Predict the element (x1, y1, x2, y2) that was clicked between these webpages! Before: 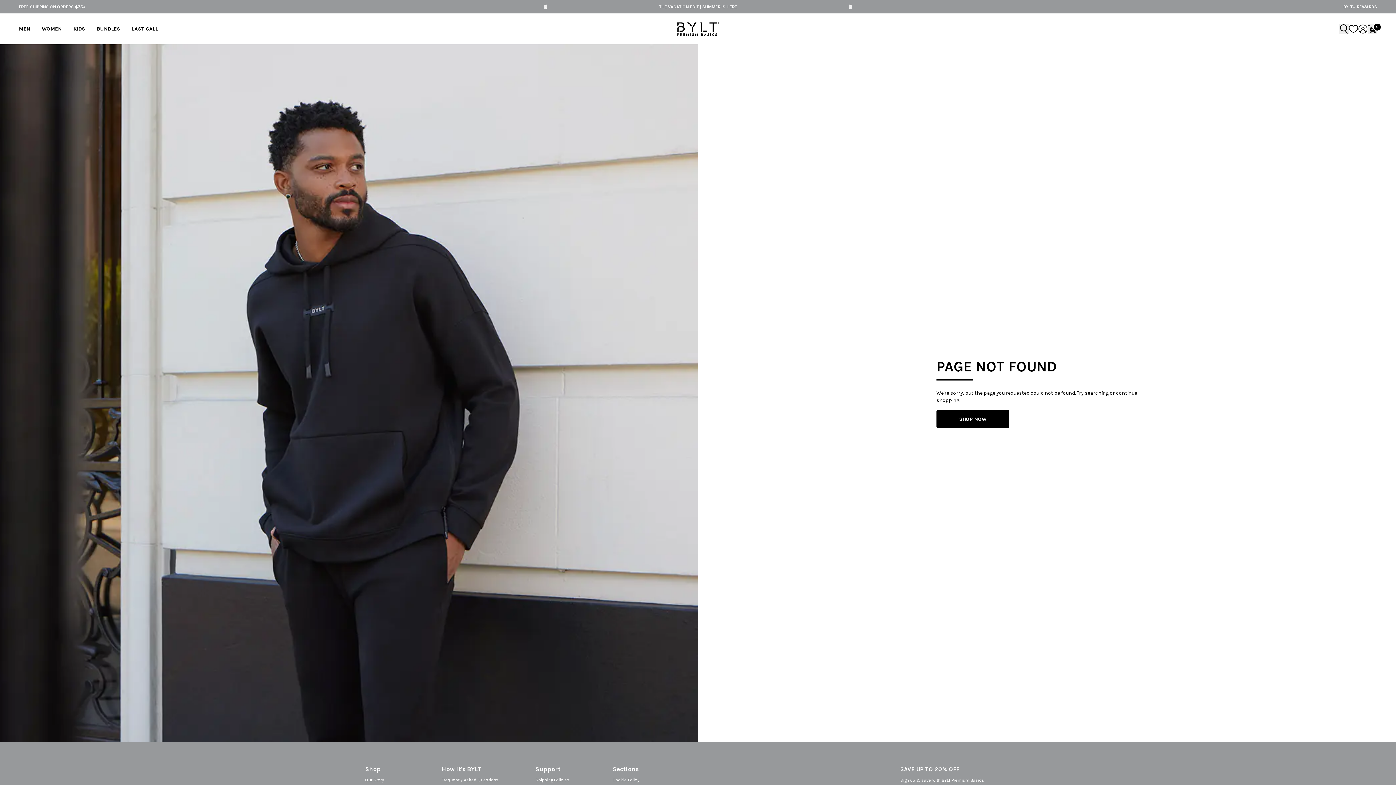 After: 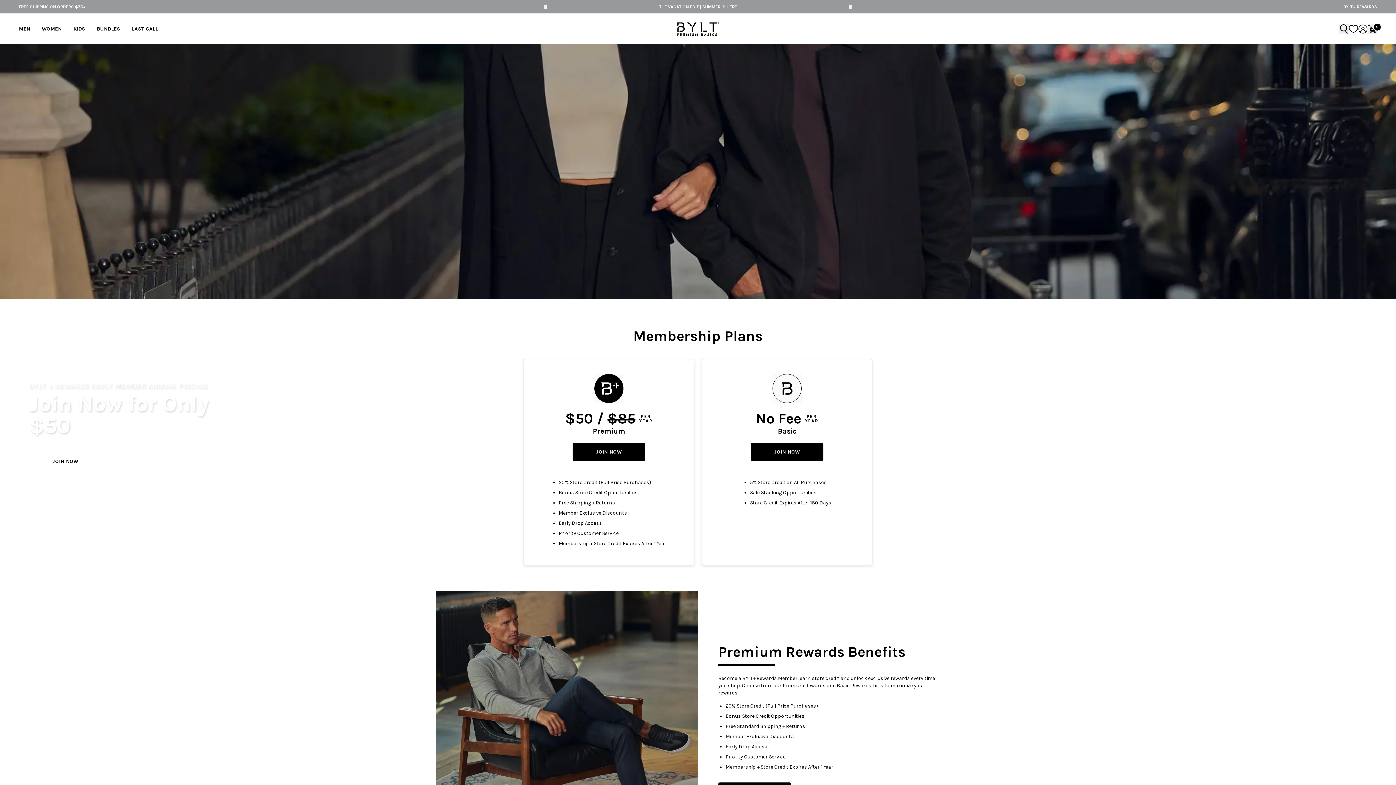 Action: bbox: (1343, 0, 1396, 13) label: BYLT+ Rewards